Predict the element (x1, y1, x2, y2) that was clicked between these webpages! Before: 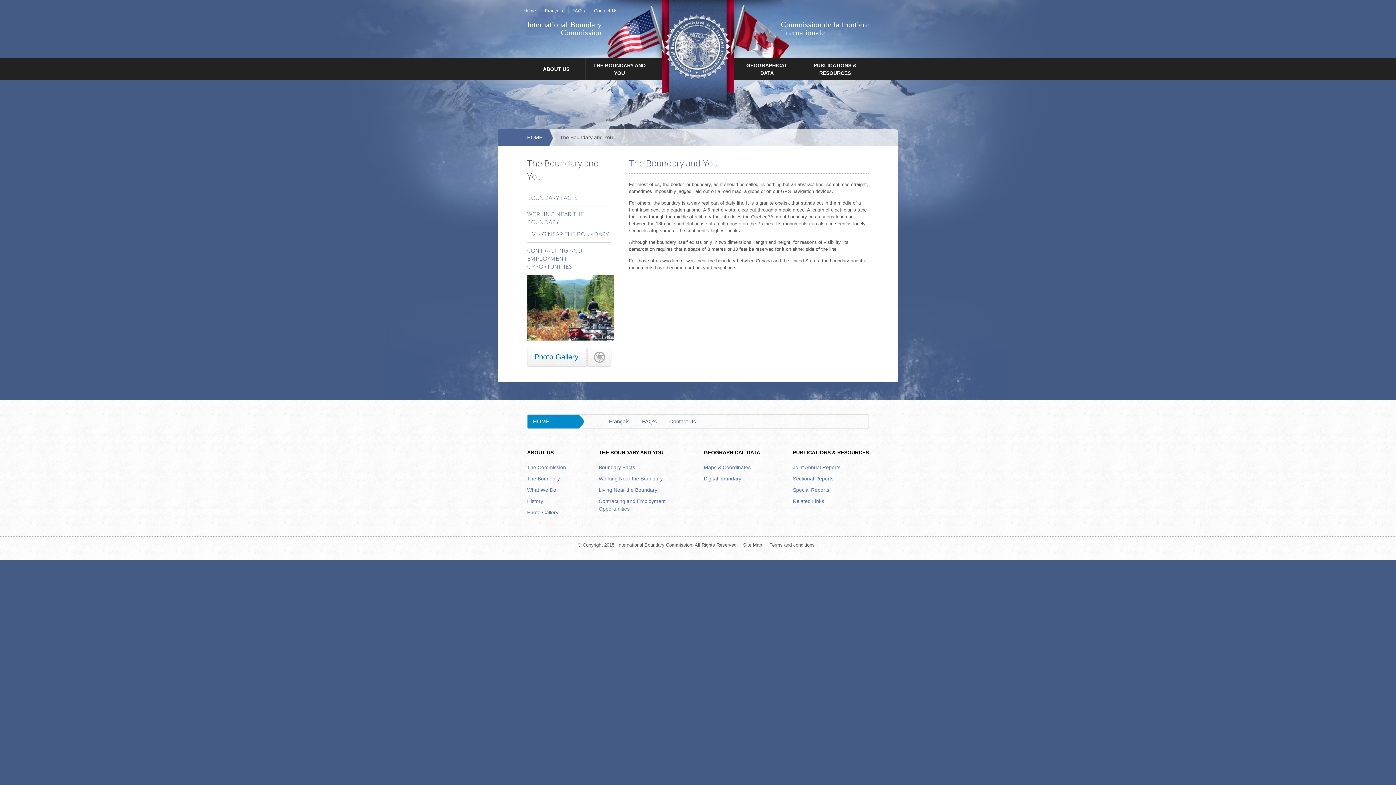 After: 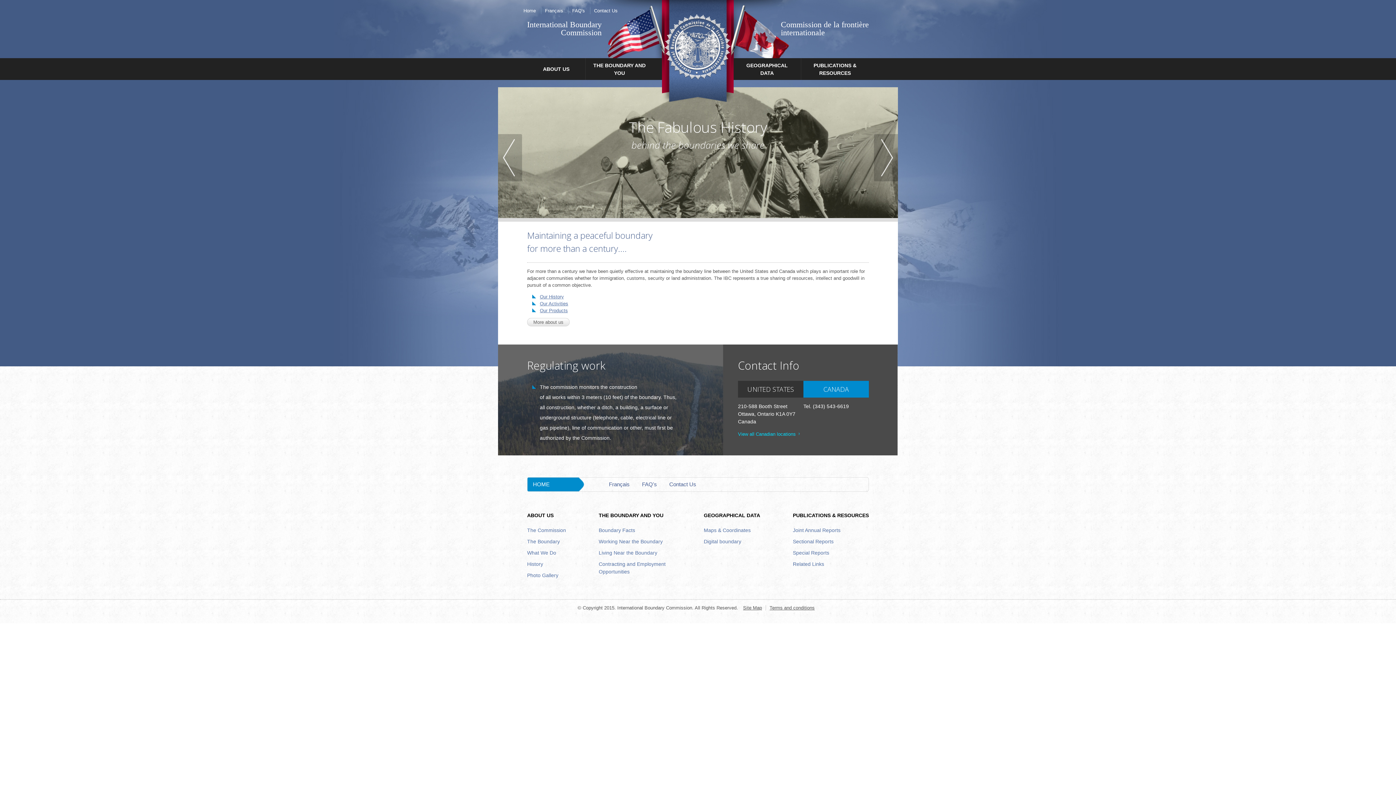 Action: bbox: (662, 44, 733, 49)